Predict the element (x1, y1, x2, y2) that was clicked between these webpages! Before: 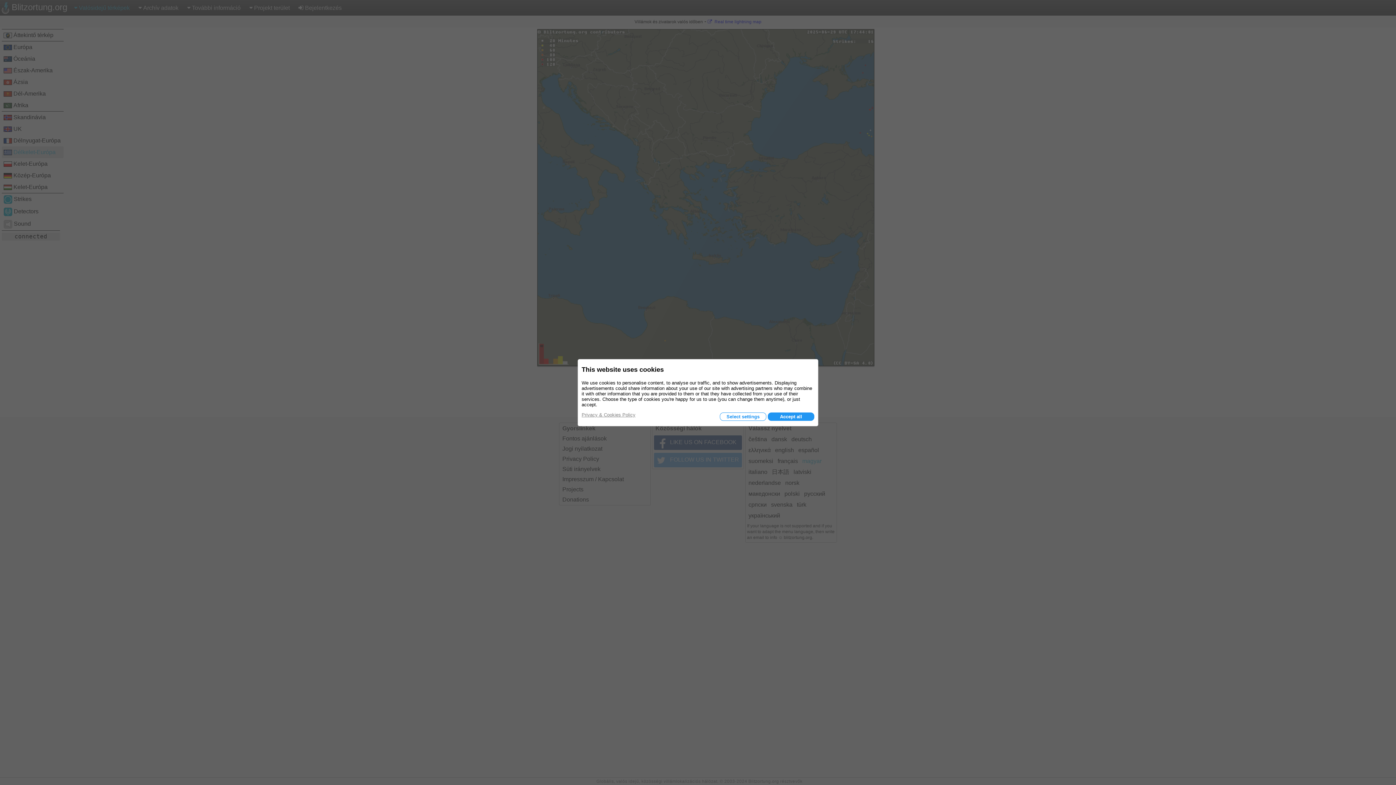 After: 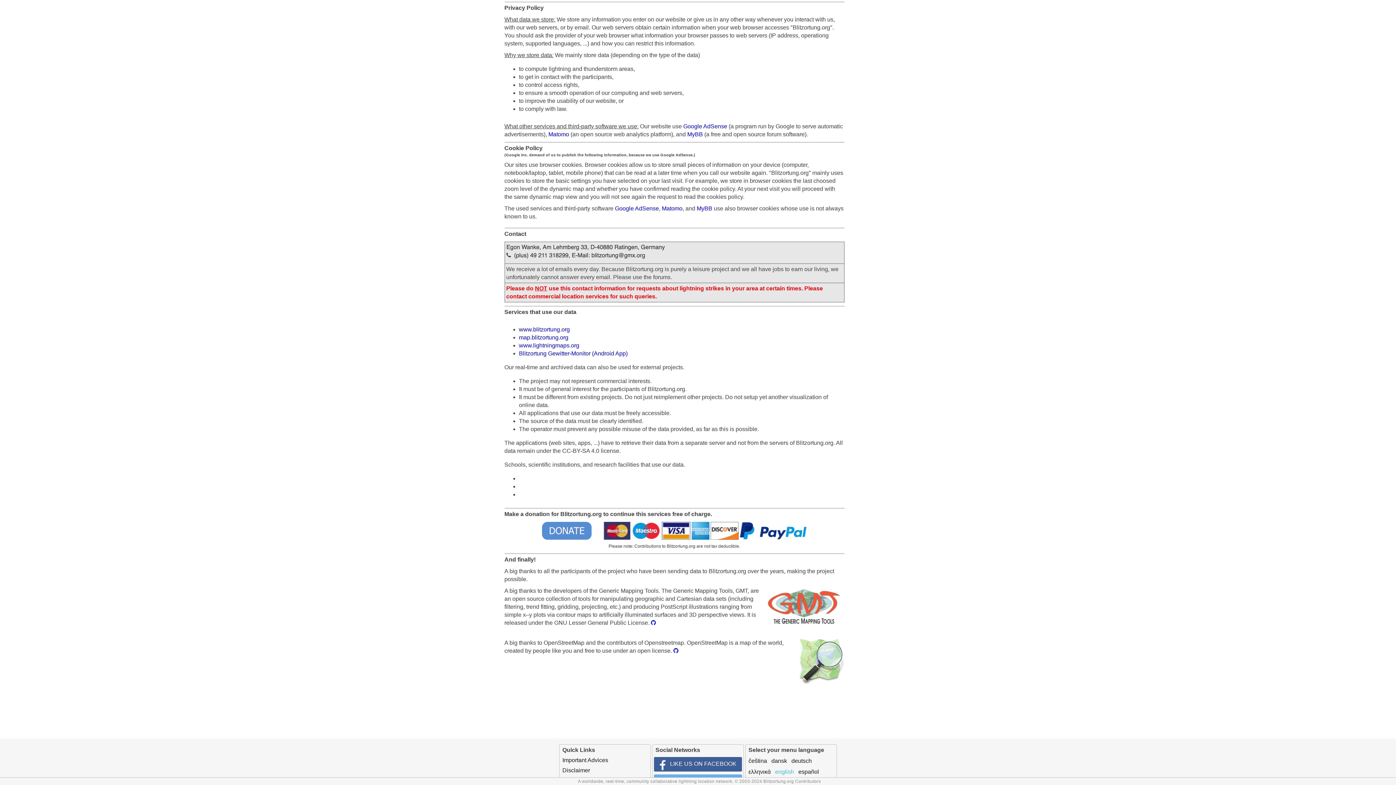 Action: label: Privacy & Cookies Policy bbox: (581, 412, 635, 417)